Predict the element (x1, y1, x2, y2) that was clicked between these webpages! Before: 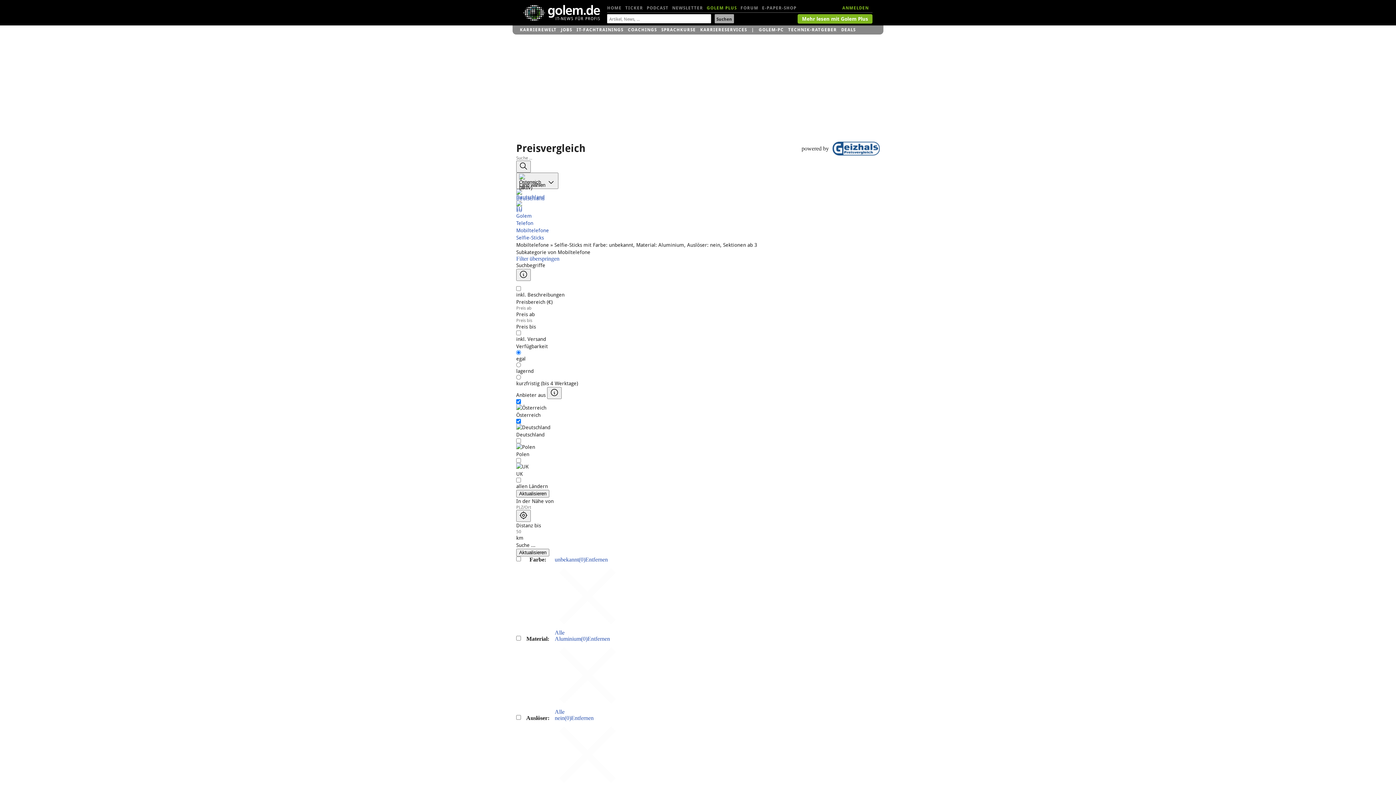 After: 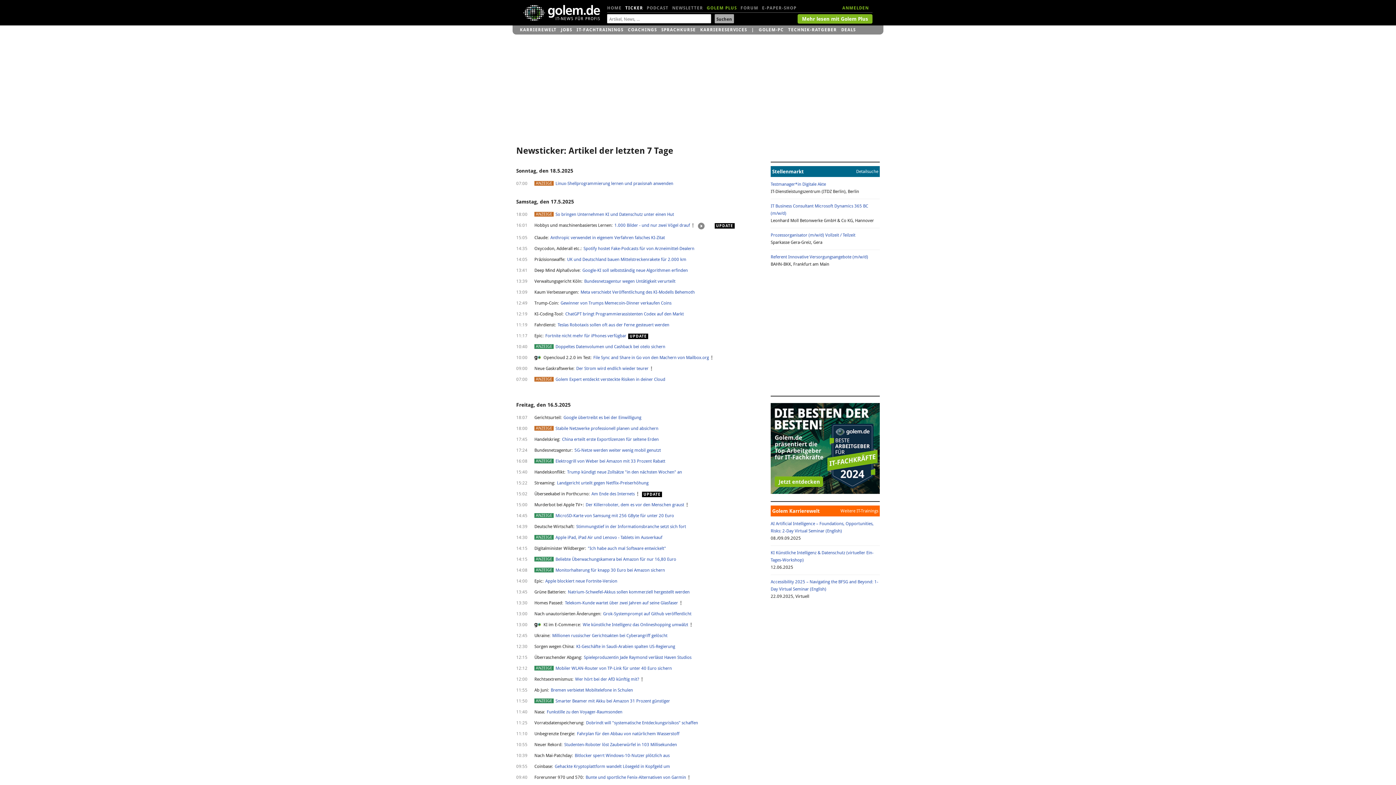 Action: label: TICKER bbox: (625, 1, 643, 14)